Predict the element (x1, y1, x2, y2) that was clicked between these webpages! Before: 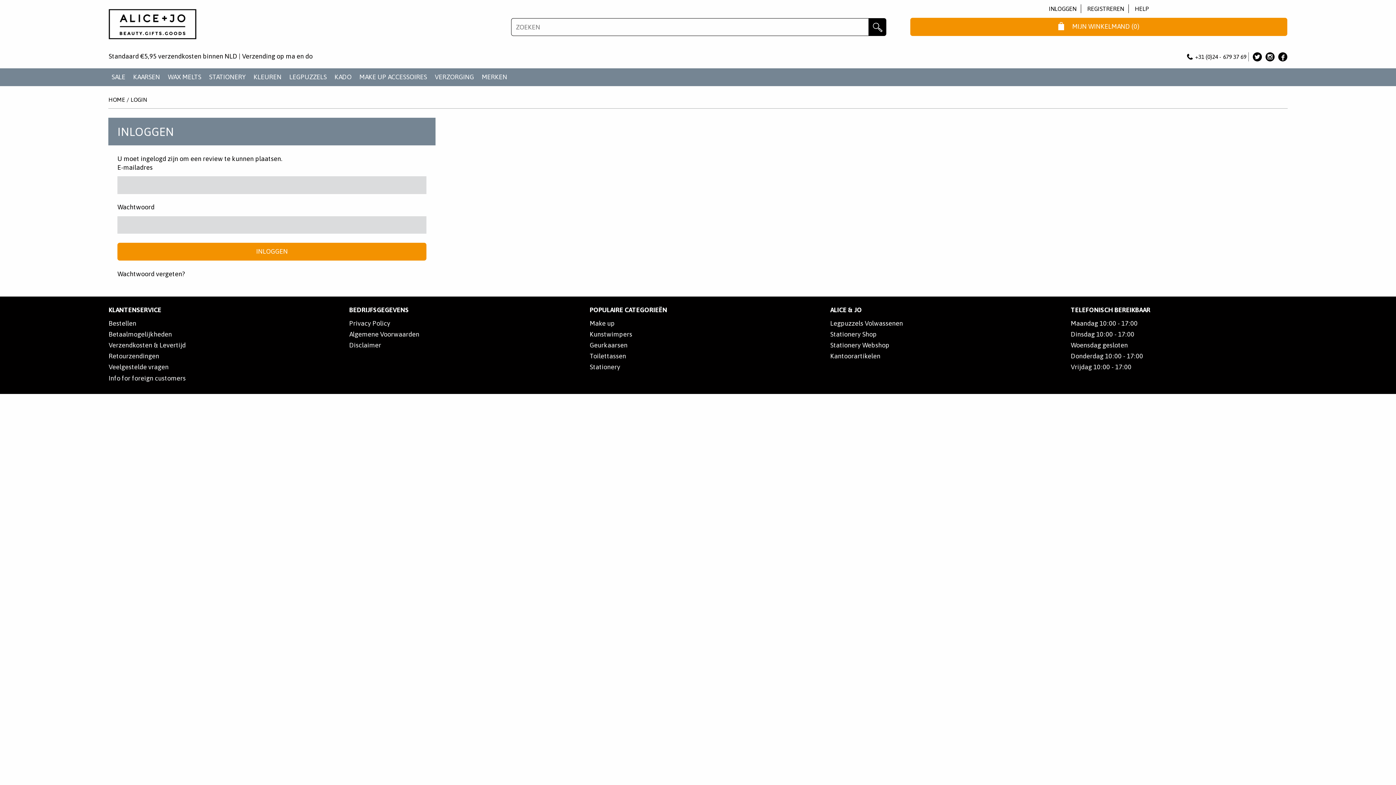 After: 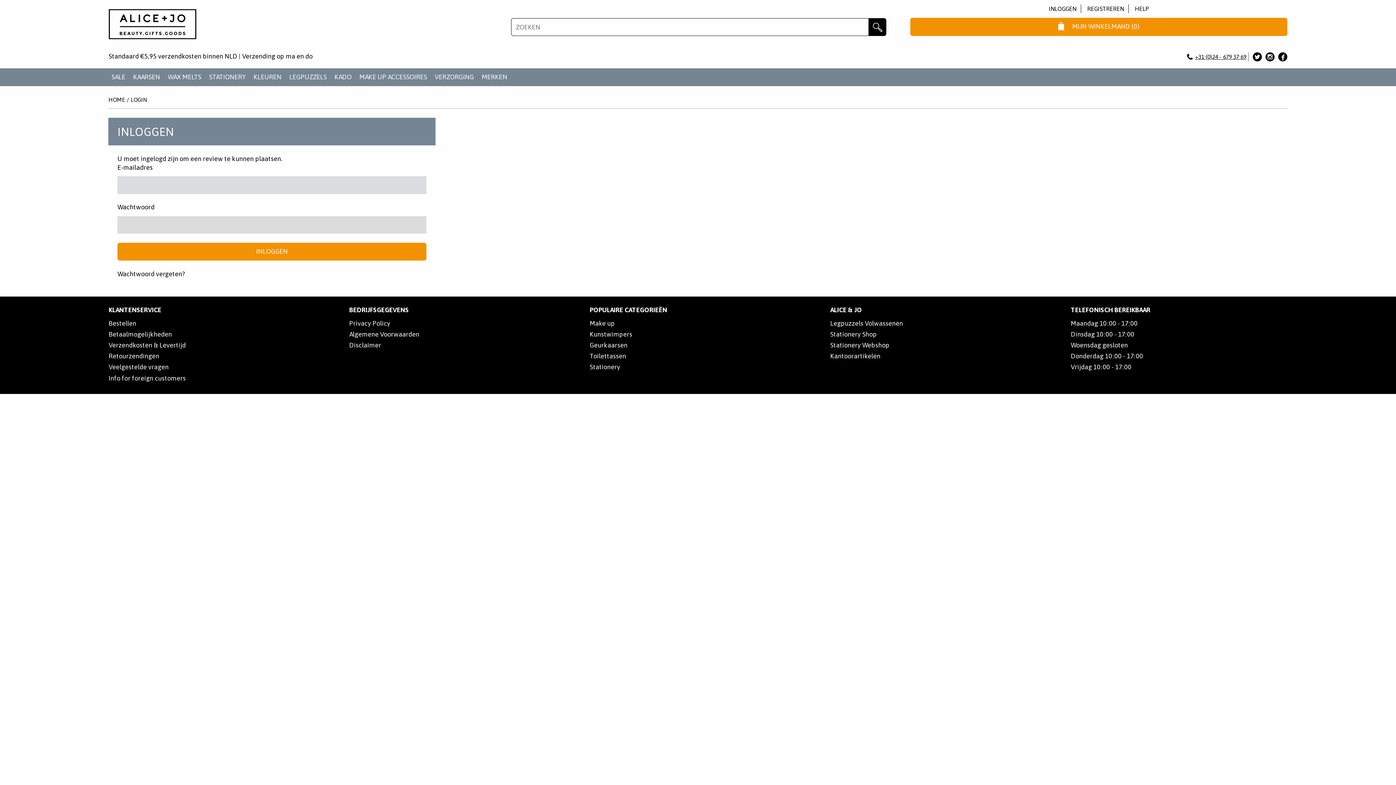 Action: bbox: (1187, 53, 1246, 60) label: +31 (0)24 - 679 37 69